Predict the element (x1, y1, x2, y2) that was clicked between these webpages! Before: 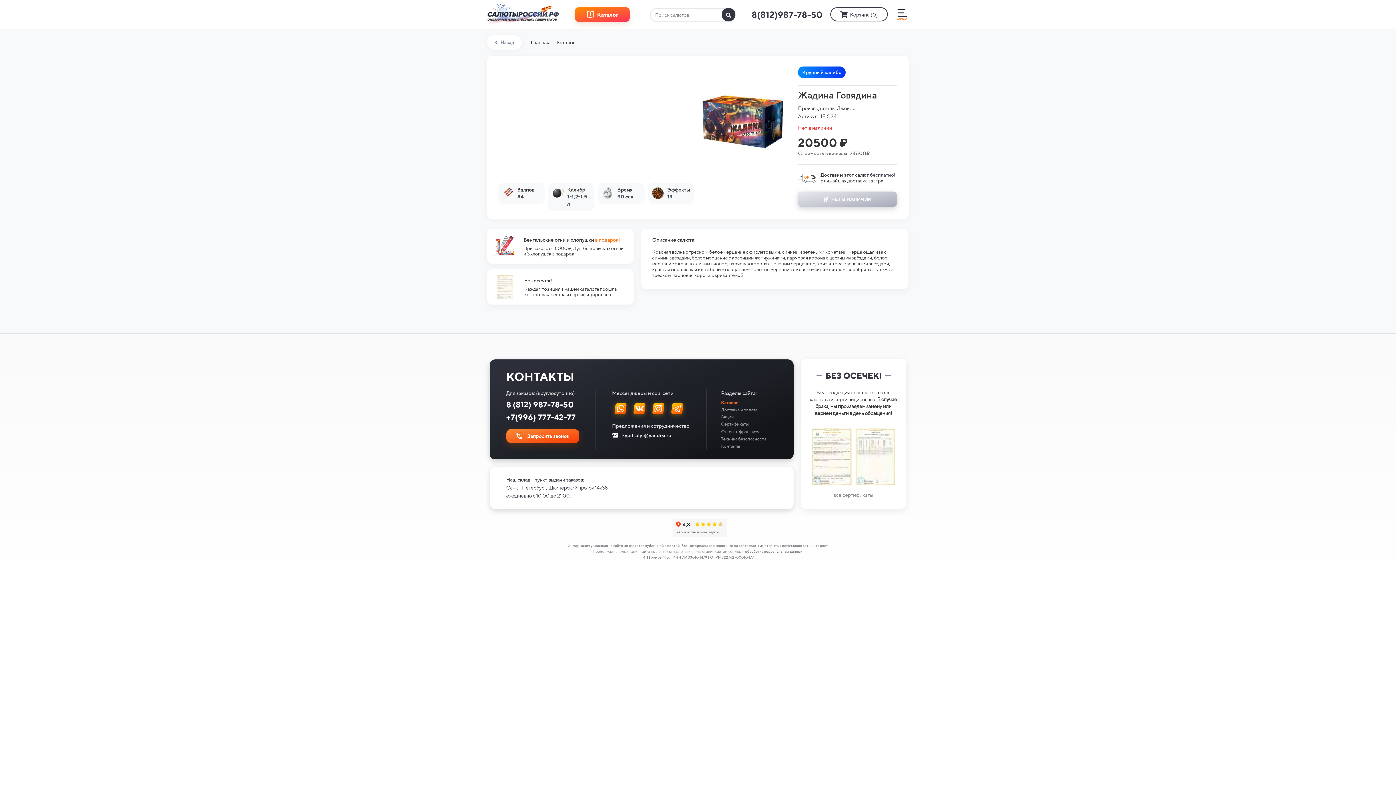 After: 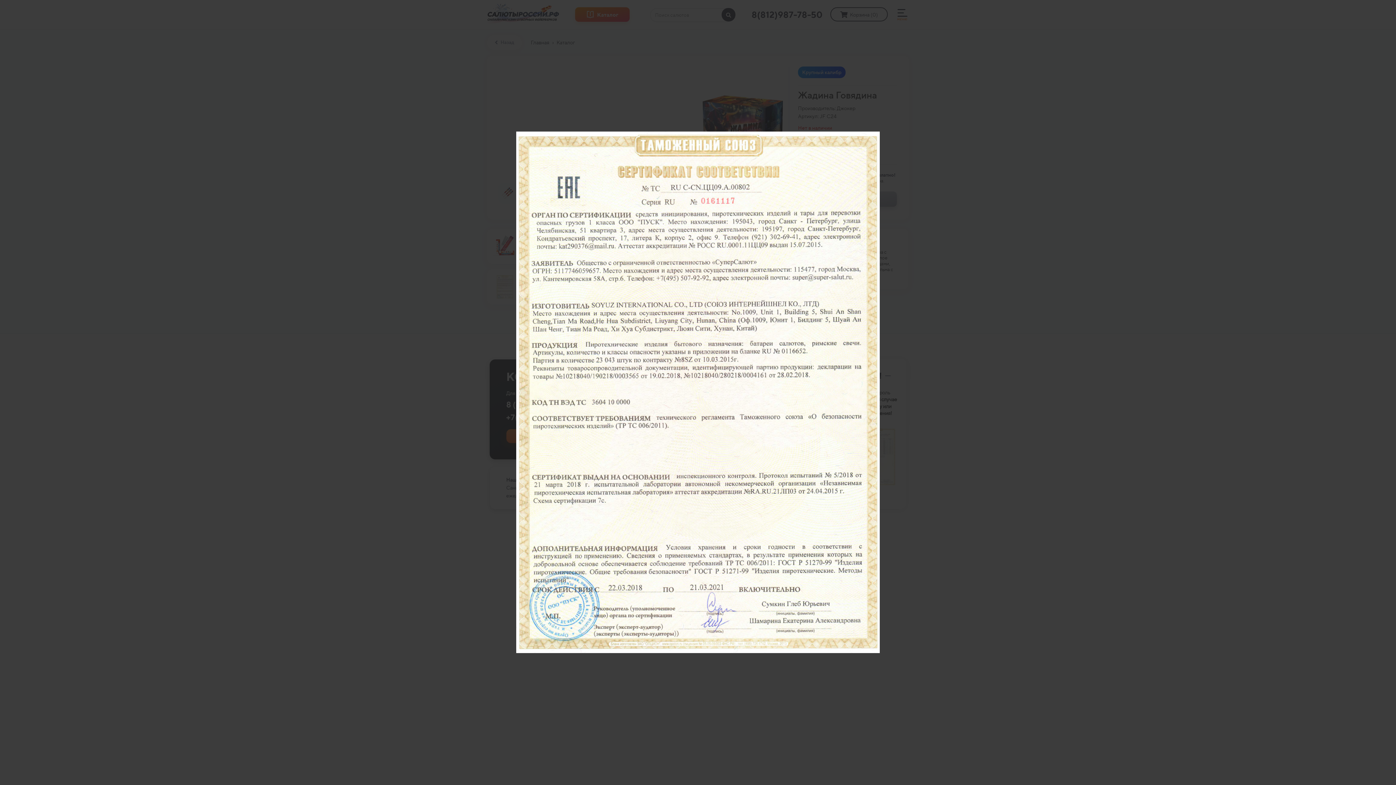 Action: bbox: (811, 426, 851, 488)